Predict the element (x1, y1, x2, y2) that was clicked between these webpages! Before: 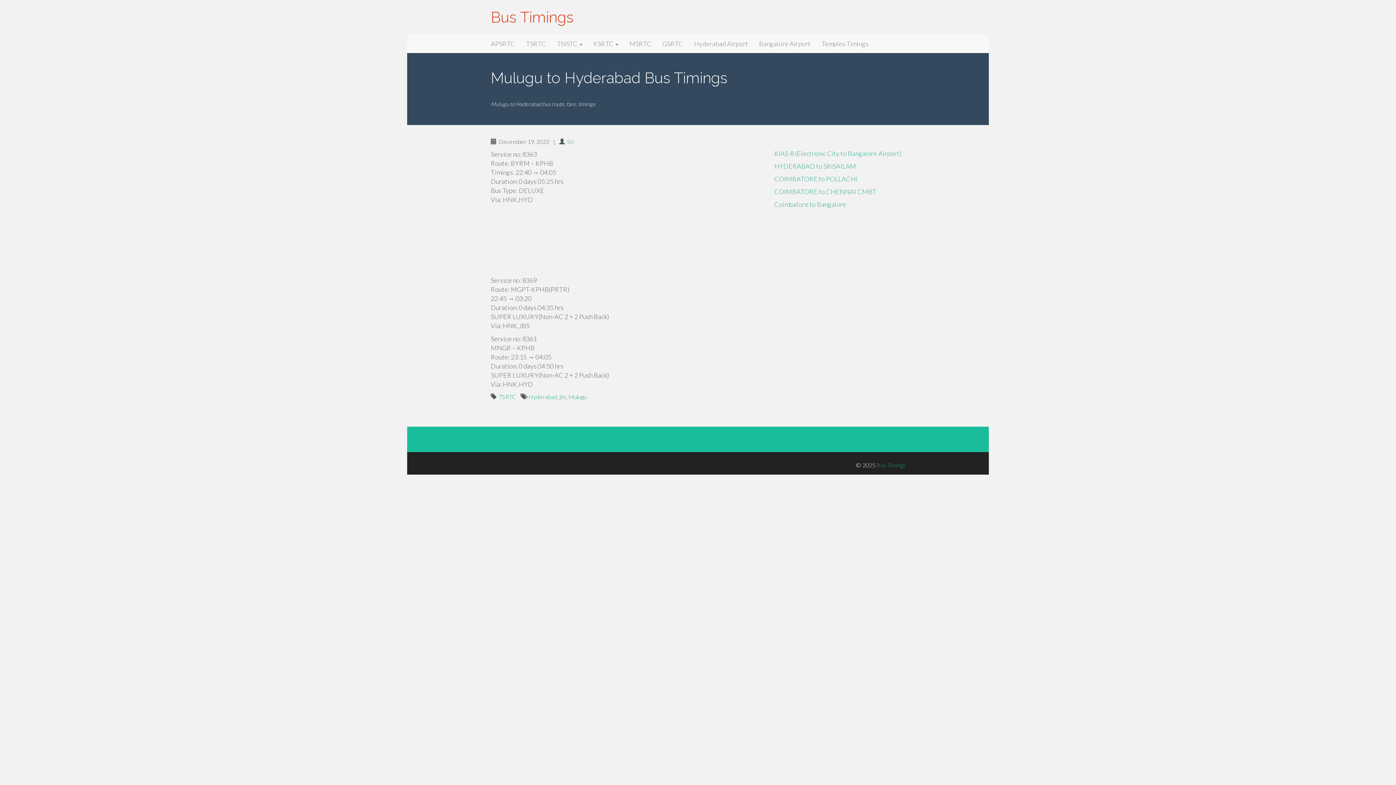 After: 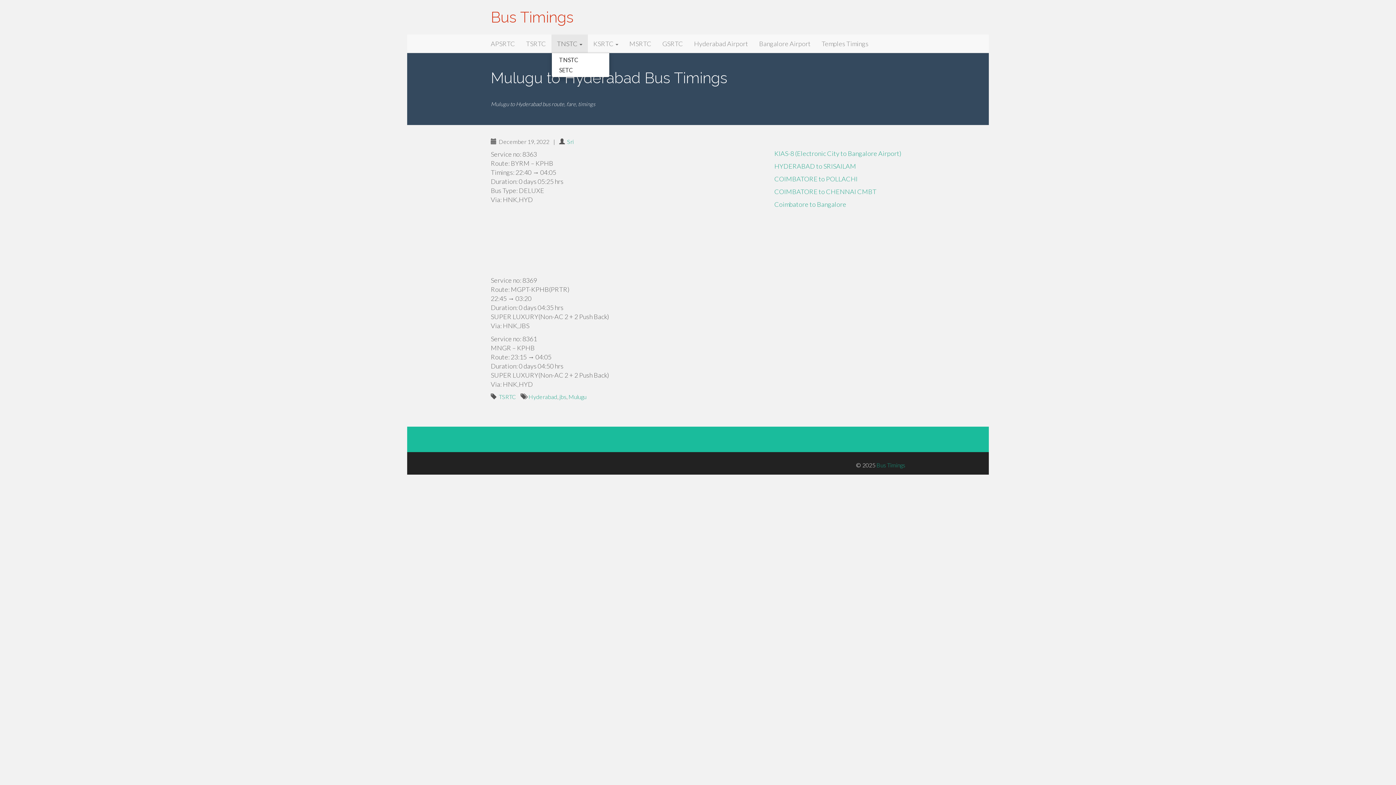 Action: label: TNSTC  bbox: (551, 34, 588, 52)